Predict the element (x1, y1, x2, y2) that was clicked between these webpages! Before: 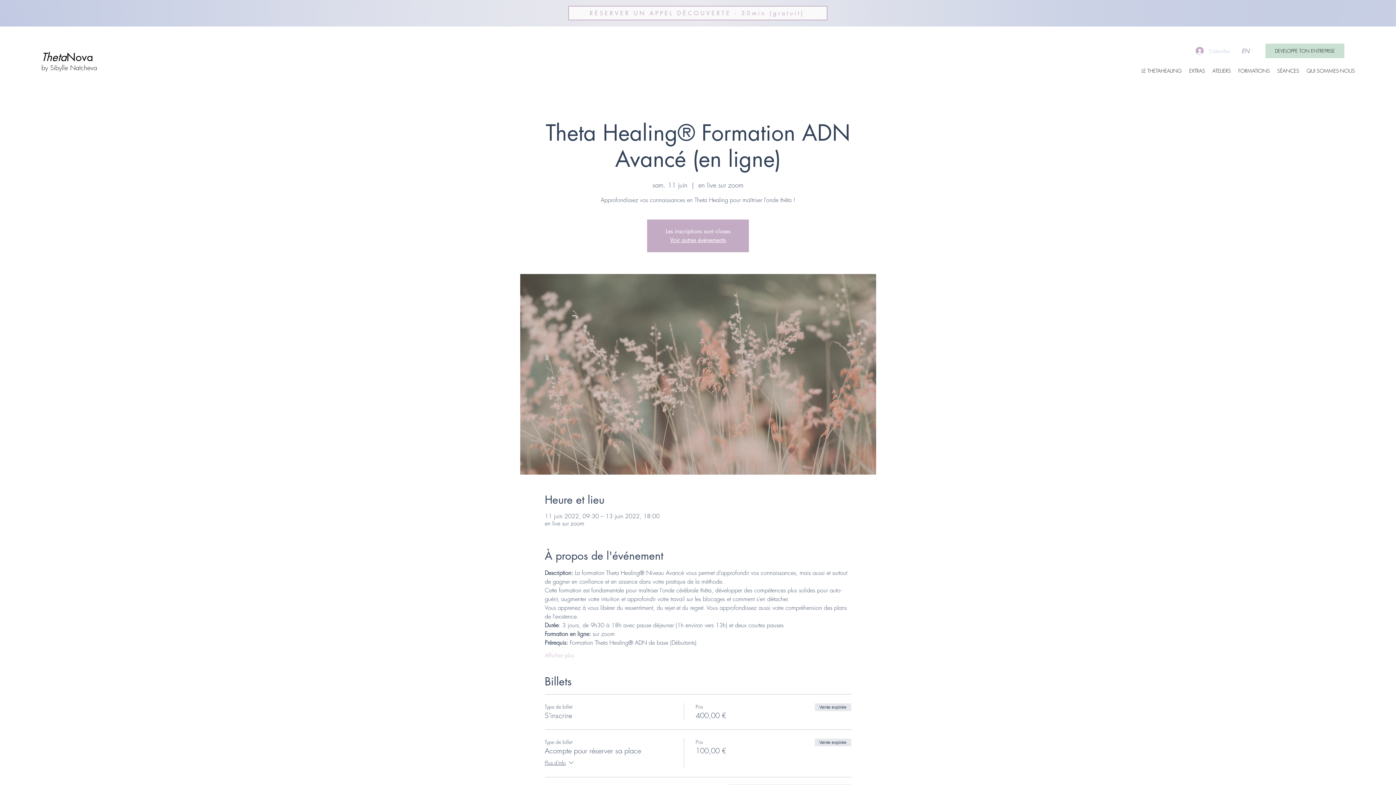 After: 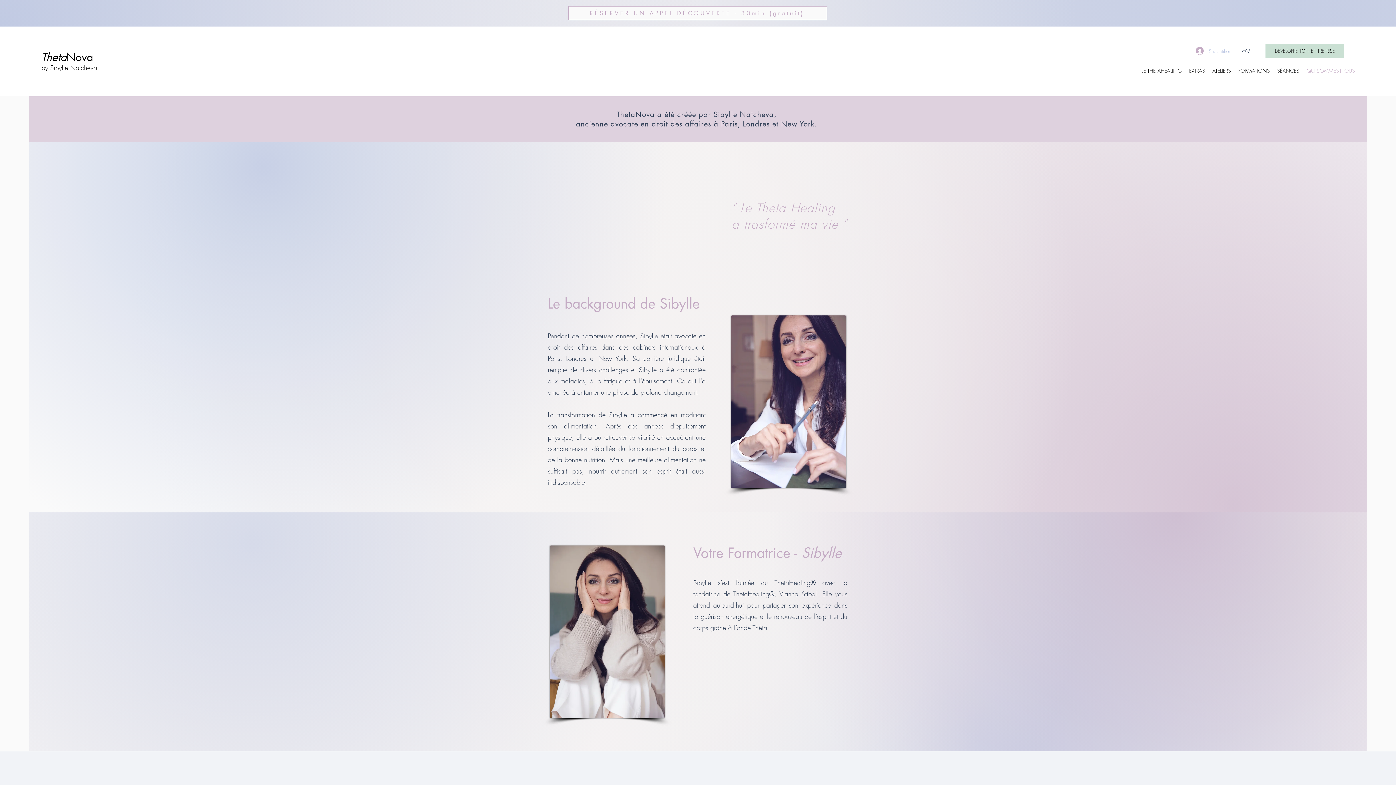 Action: label: QUI SOMMES-NOUS bbox: (1303, 61, 1358, 80)